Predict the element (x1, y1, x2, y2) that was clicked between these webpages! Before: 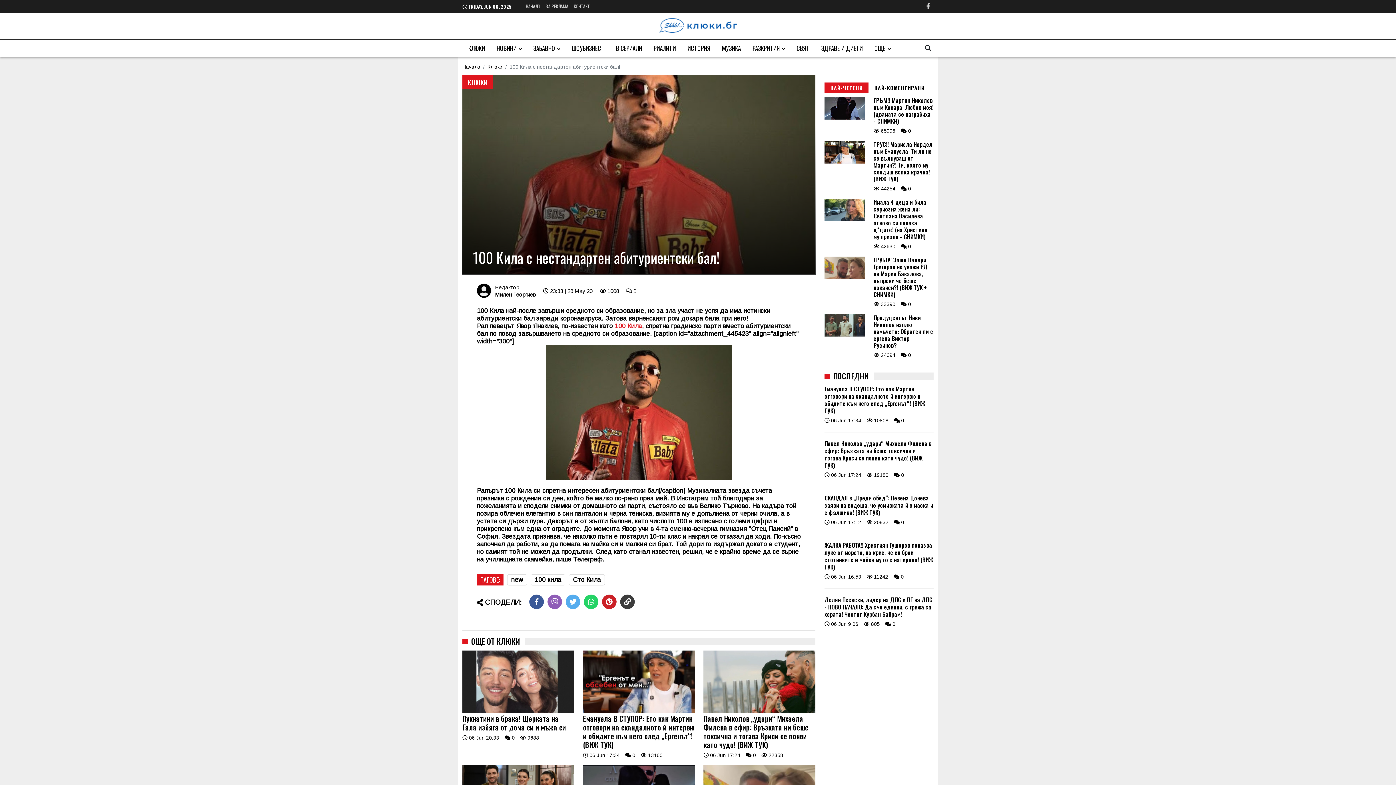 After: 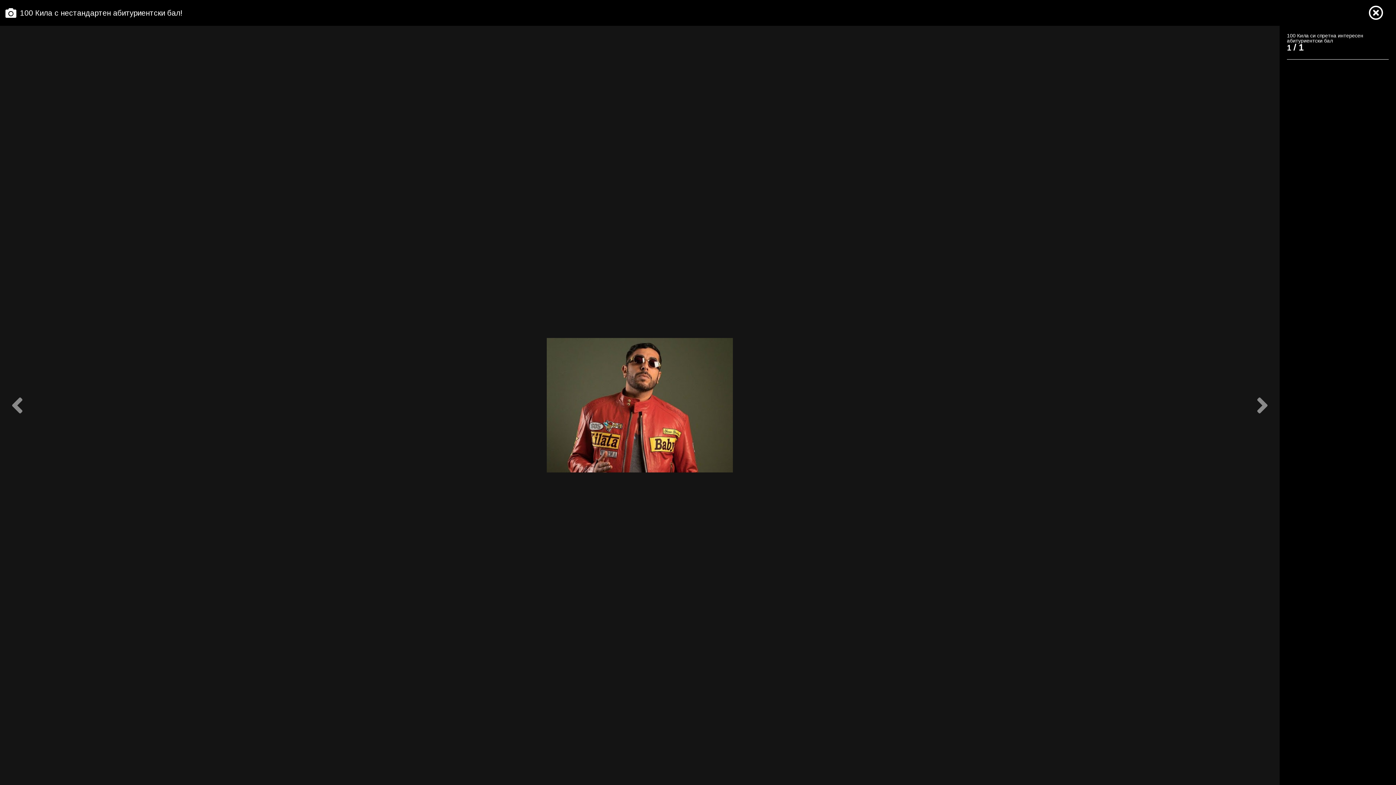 Action: bbox: (462, 84, 815, 283)